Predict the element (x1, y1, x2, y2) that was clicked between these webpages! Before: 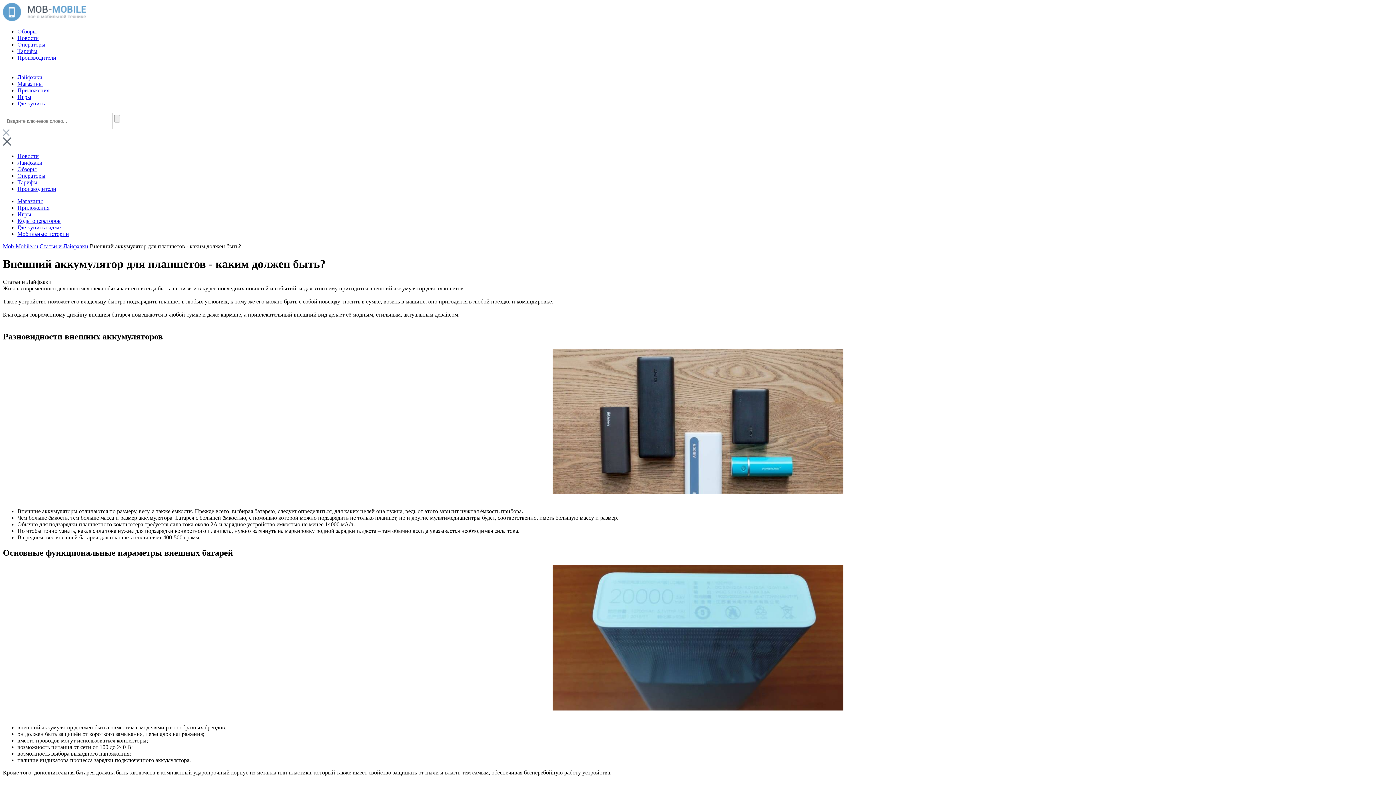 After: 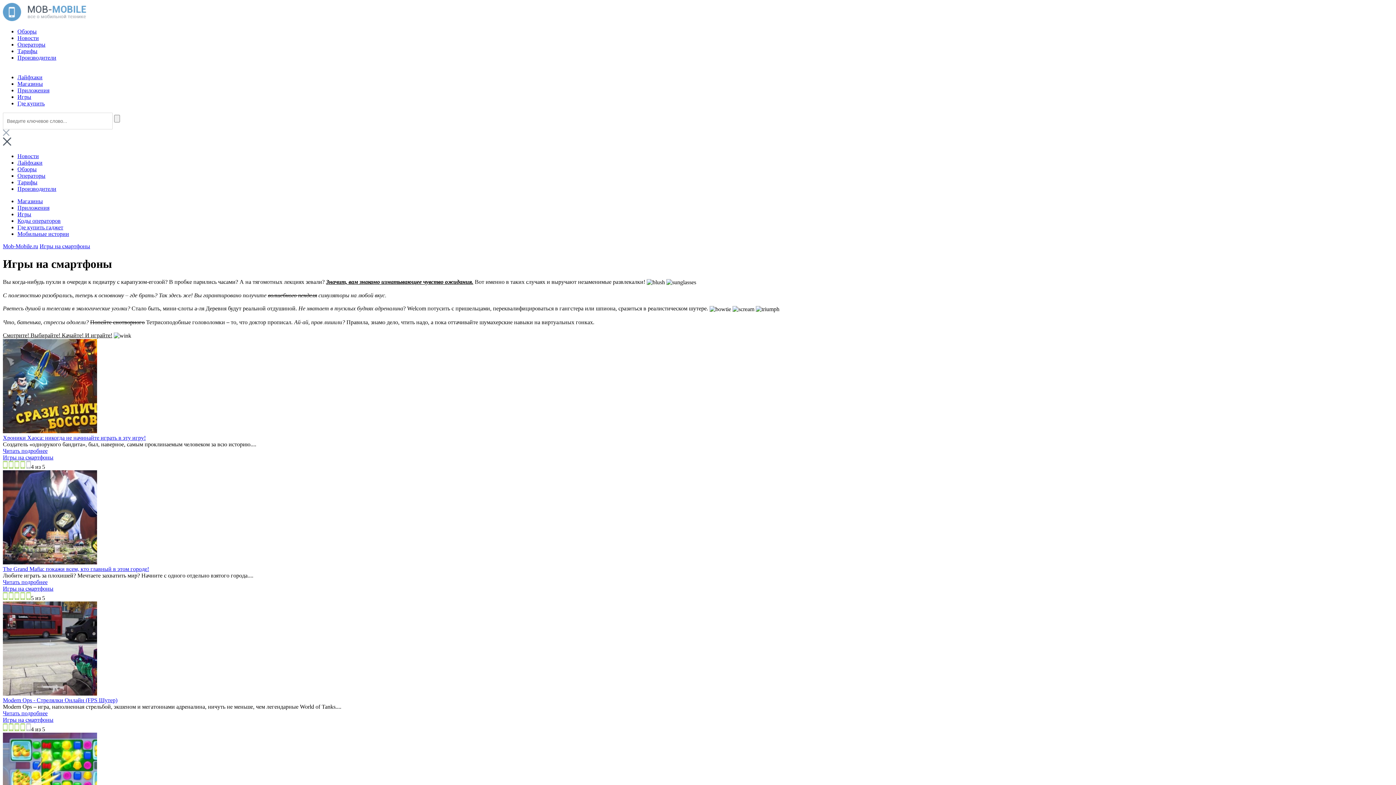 Action: bbox: (17, 211, 31, 217) label: Игры